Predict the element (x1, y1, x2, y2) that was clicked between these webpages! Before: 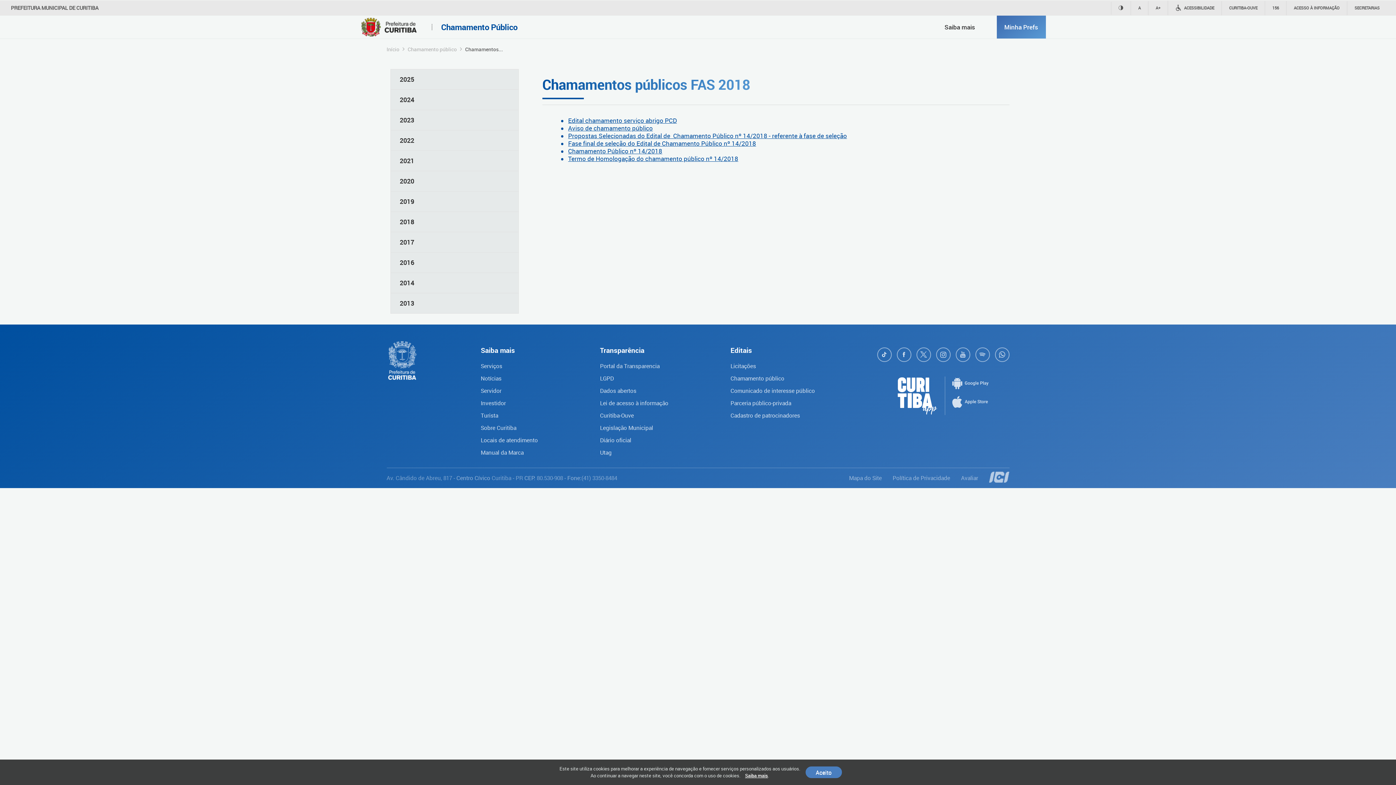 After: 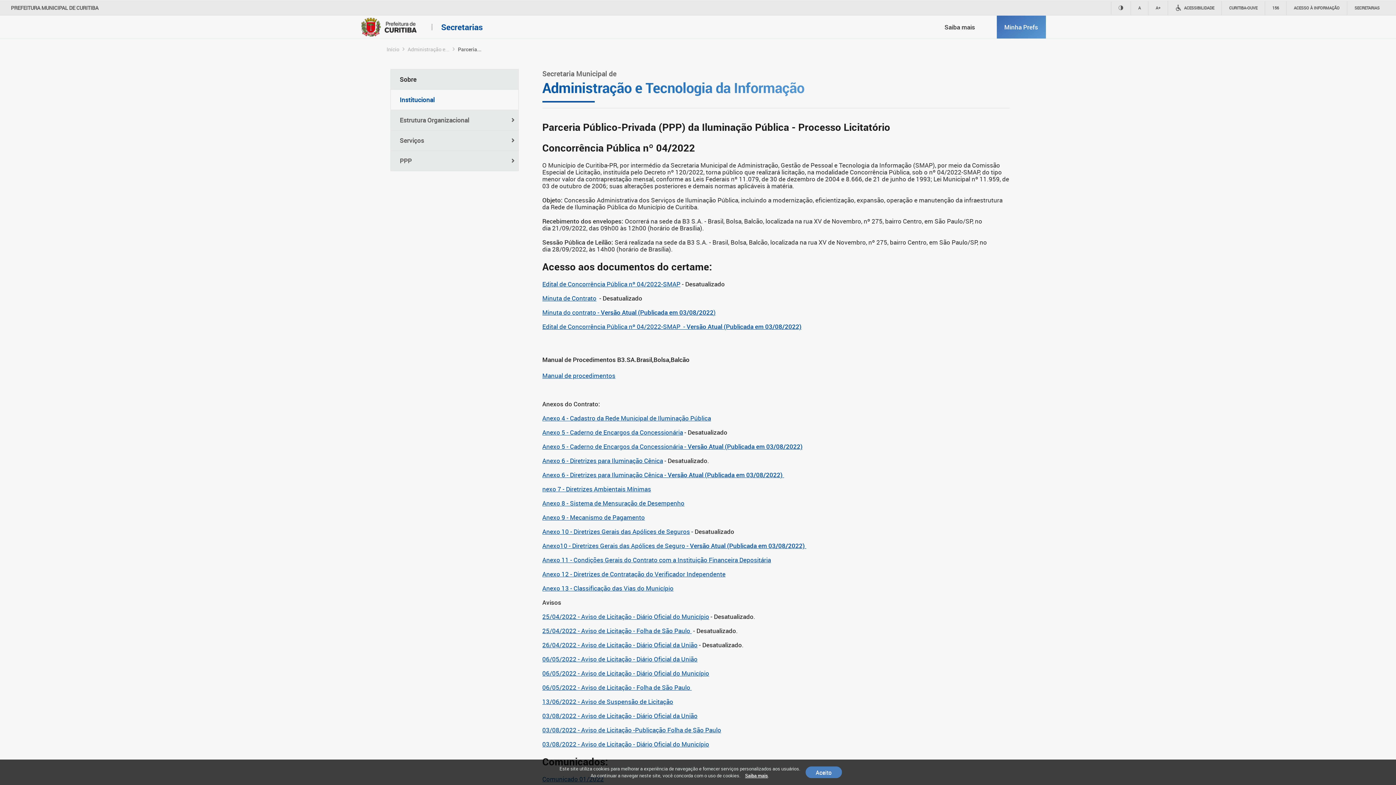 Action: bbox: (730, 399, 791, 406) label: Parceria público-privada